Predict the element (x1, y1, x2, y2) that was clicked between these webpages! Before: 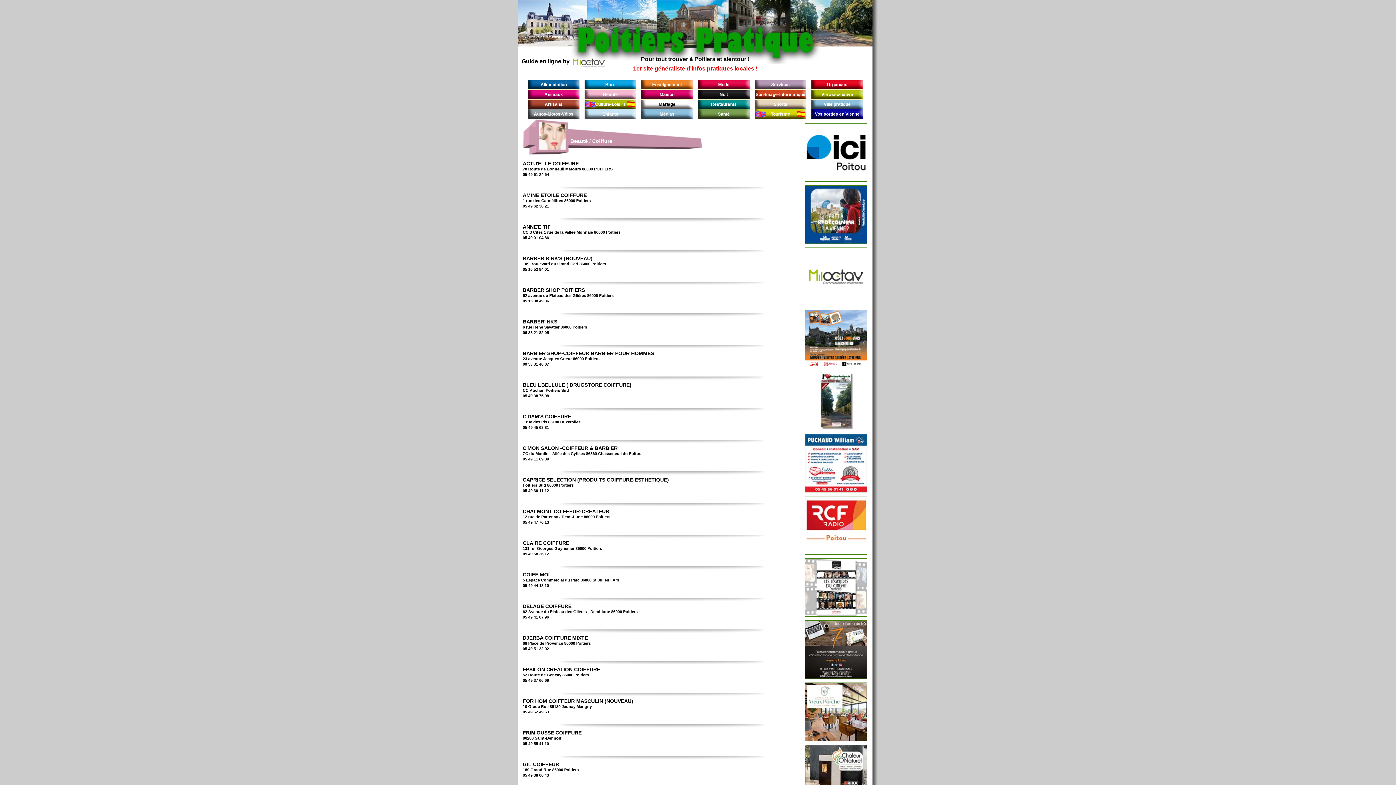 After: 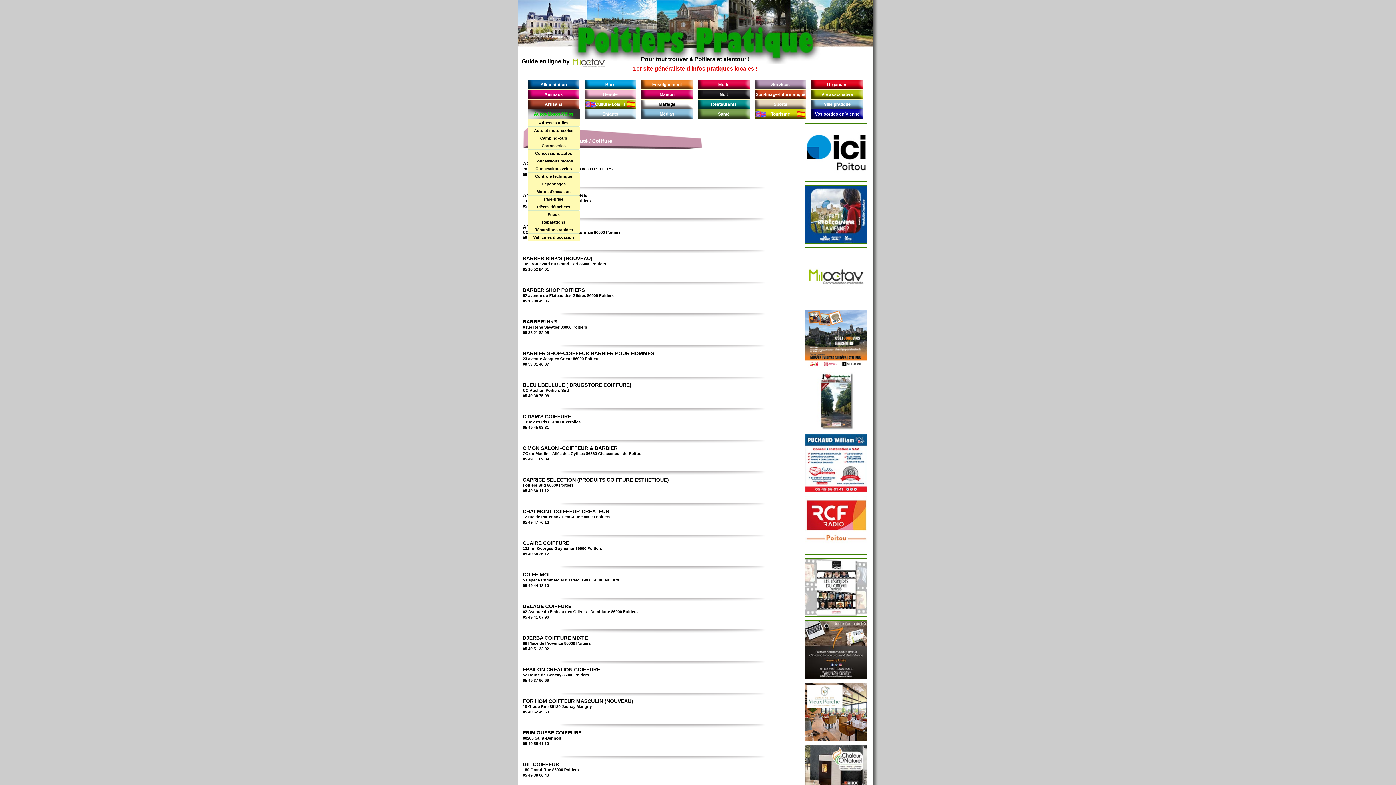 Action: bbox: (528, 109, 580, 118) label: Autos-Motos-Vélos